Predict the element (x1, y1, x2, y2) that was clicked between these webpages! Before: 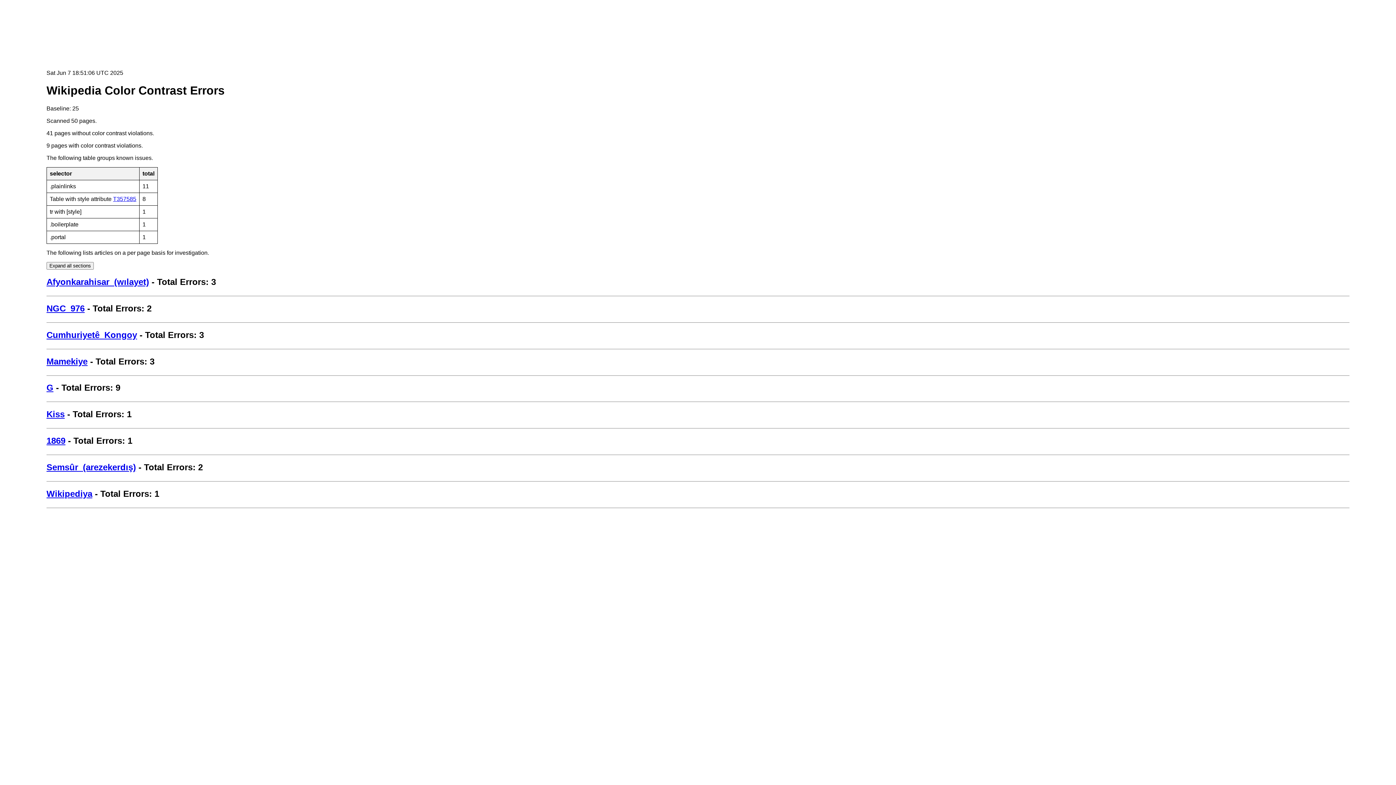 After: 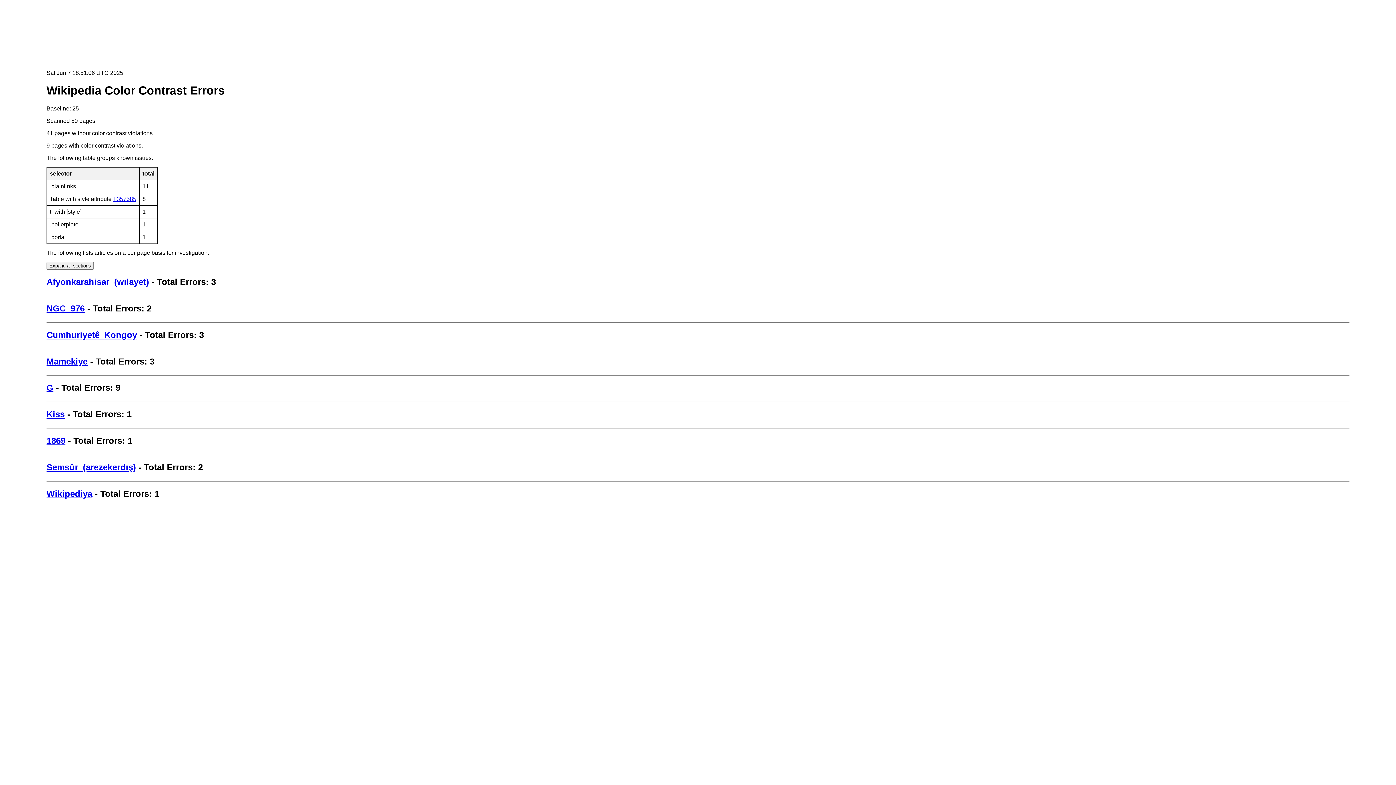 Action: bbox: (46, 409, 64, 419) label: Kiss